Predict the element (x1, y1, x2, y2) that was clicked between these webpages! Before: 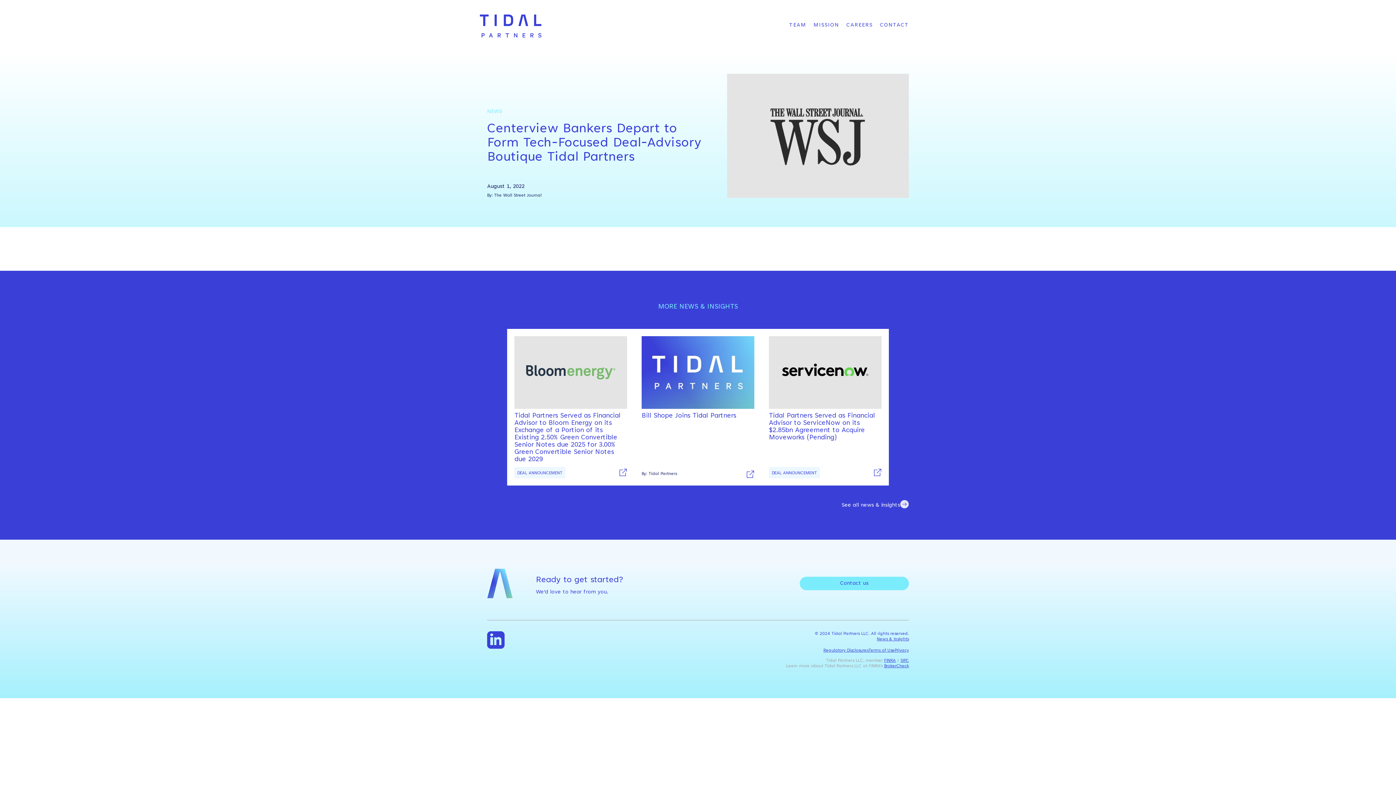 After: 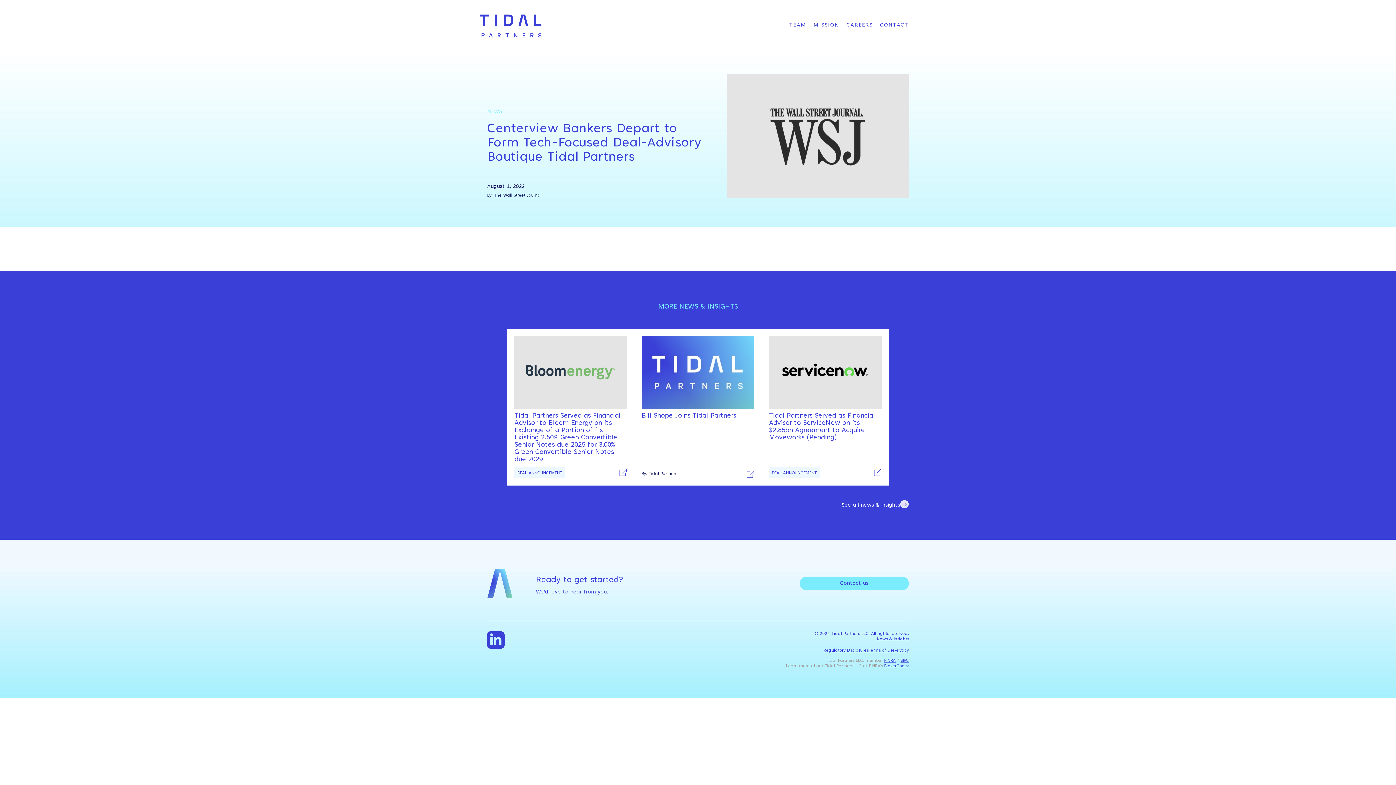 Action: bbox: (884, 659, 896, 663) label: FINRA